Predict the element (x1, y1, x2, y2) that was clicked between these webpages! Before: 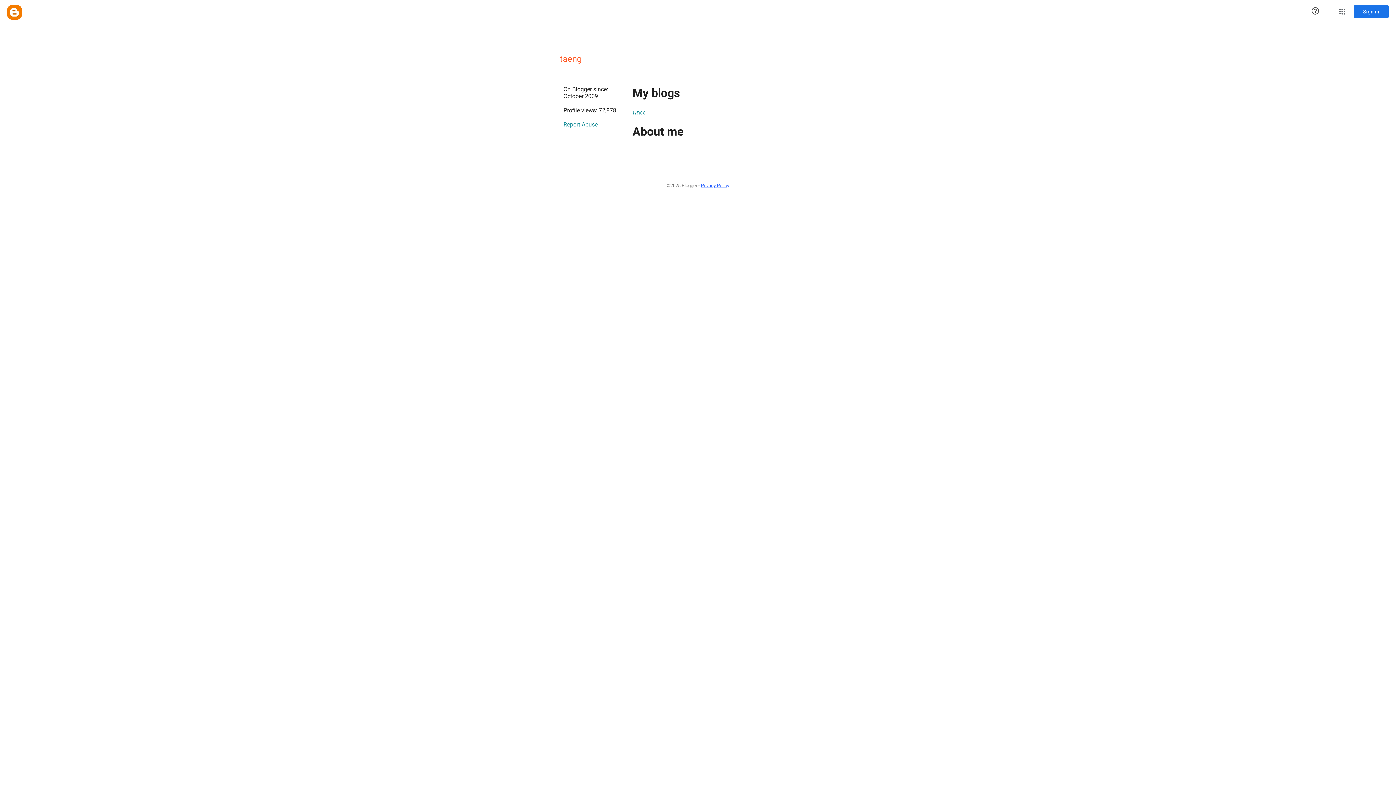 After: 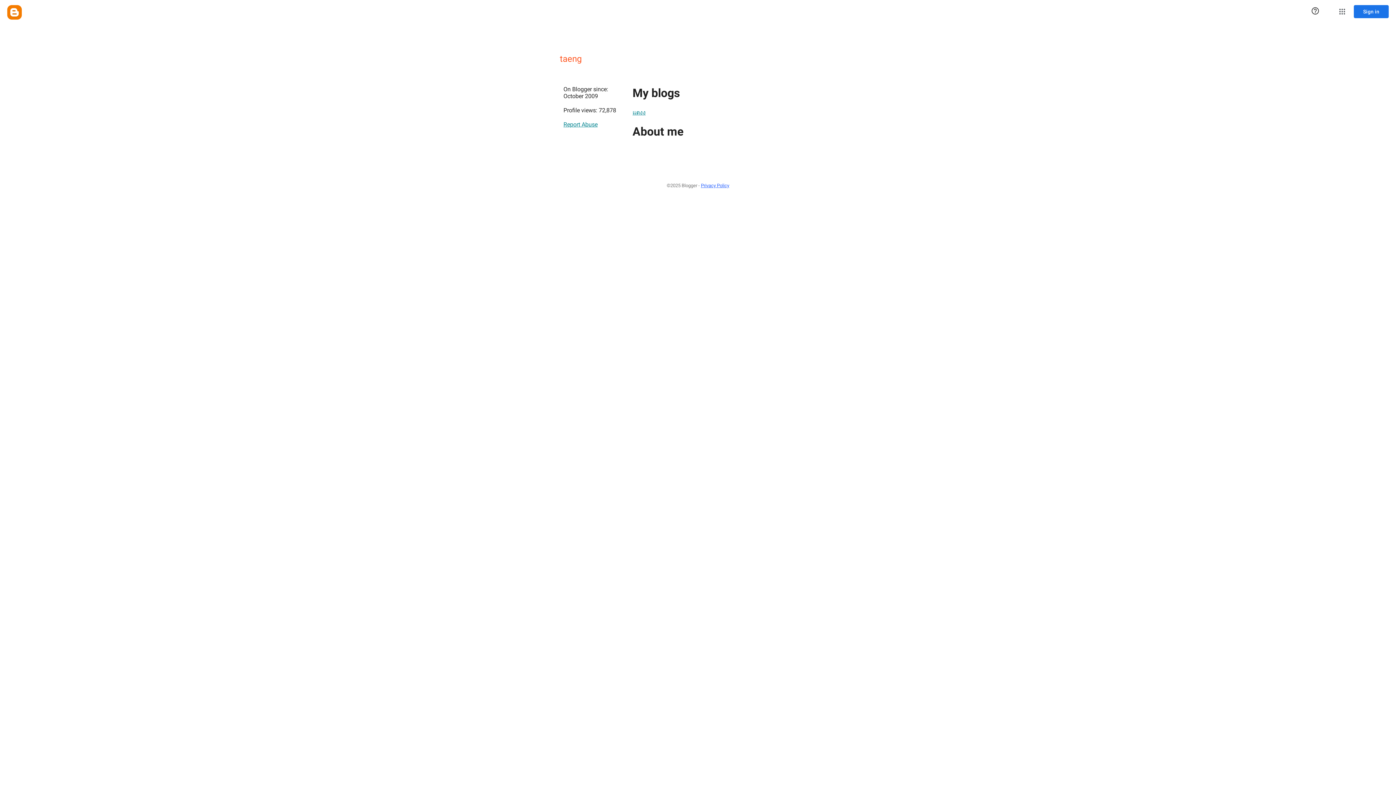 Action: label: Privacy Policy bbox: (701, 179, 729, 191)